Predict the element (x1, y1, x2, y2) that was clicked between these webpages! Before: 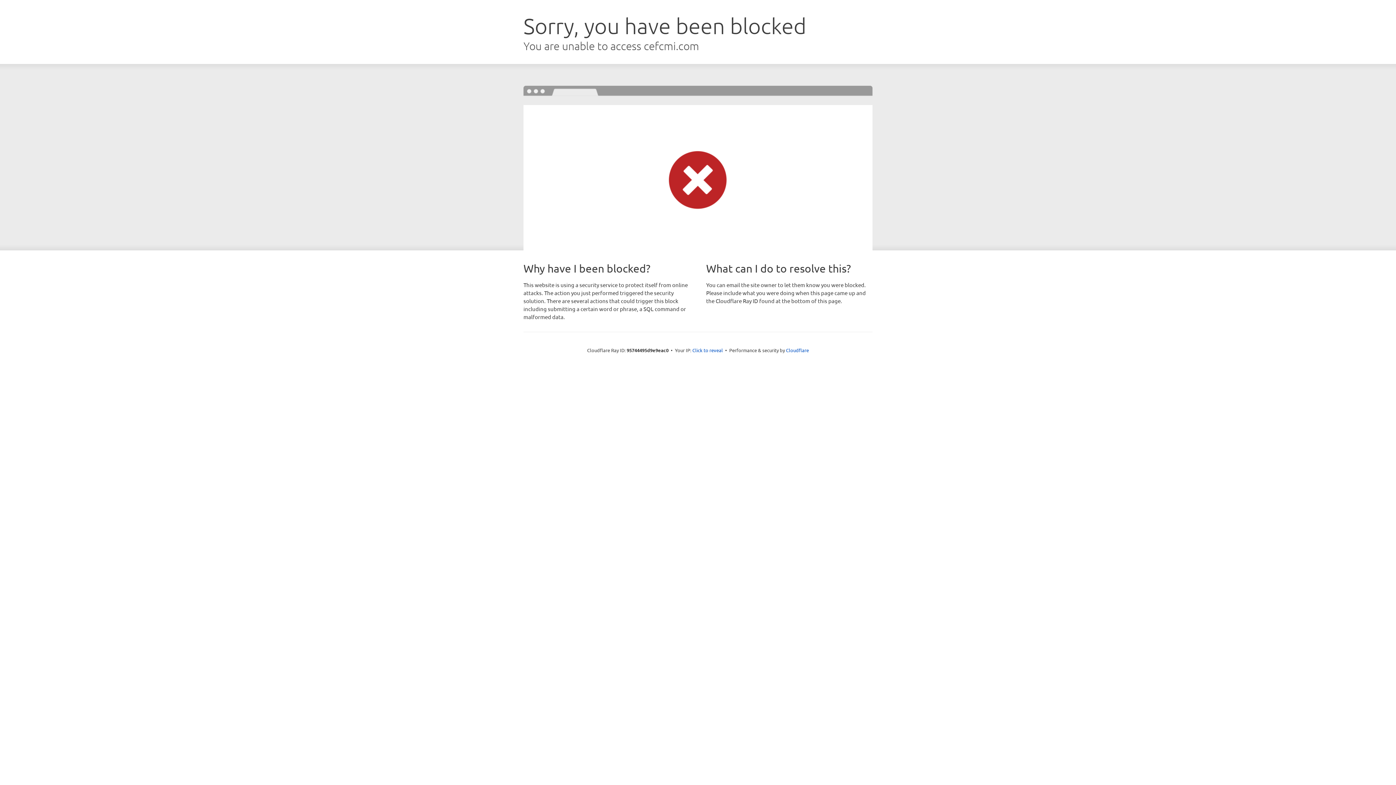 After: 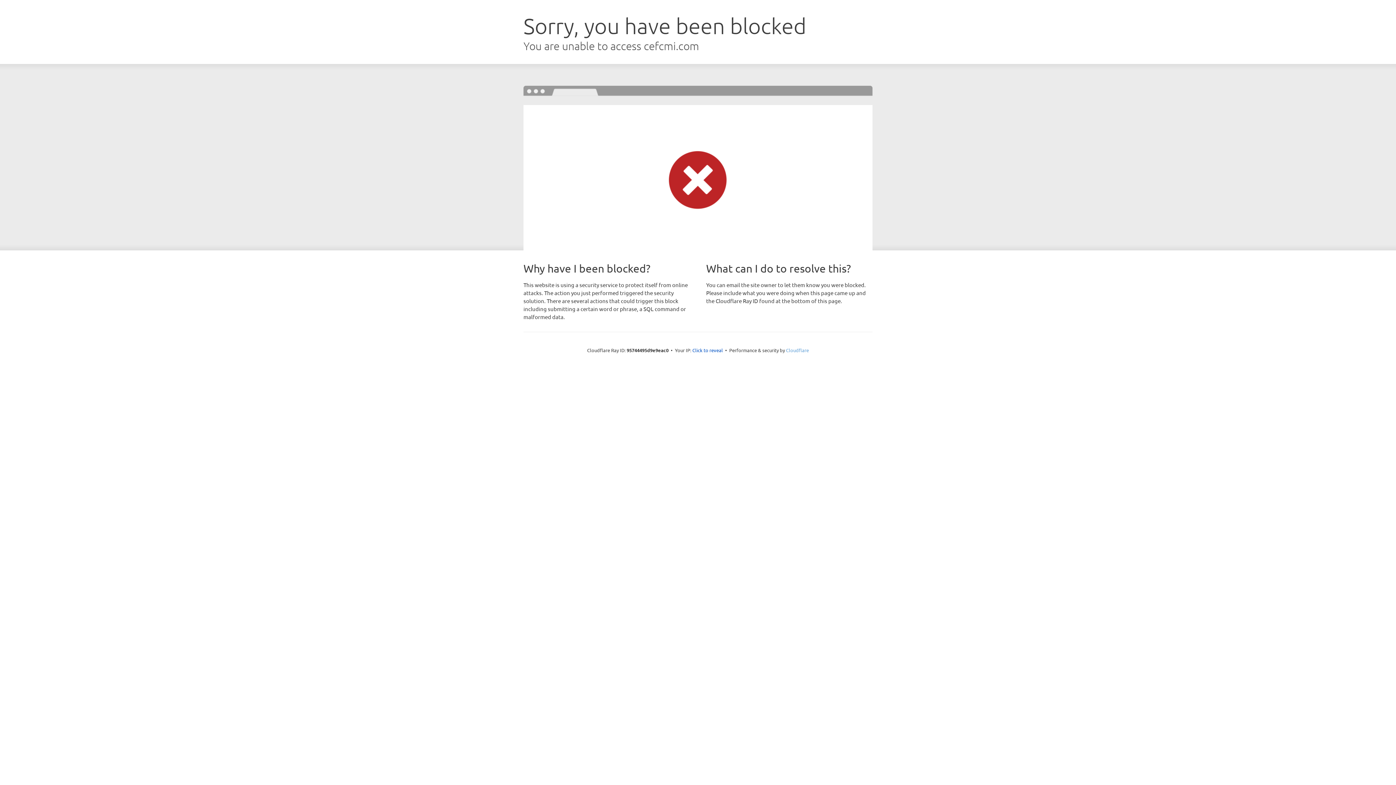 Action: label: Cloudflare bbox: (786, 347, 809, 353)